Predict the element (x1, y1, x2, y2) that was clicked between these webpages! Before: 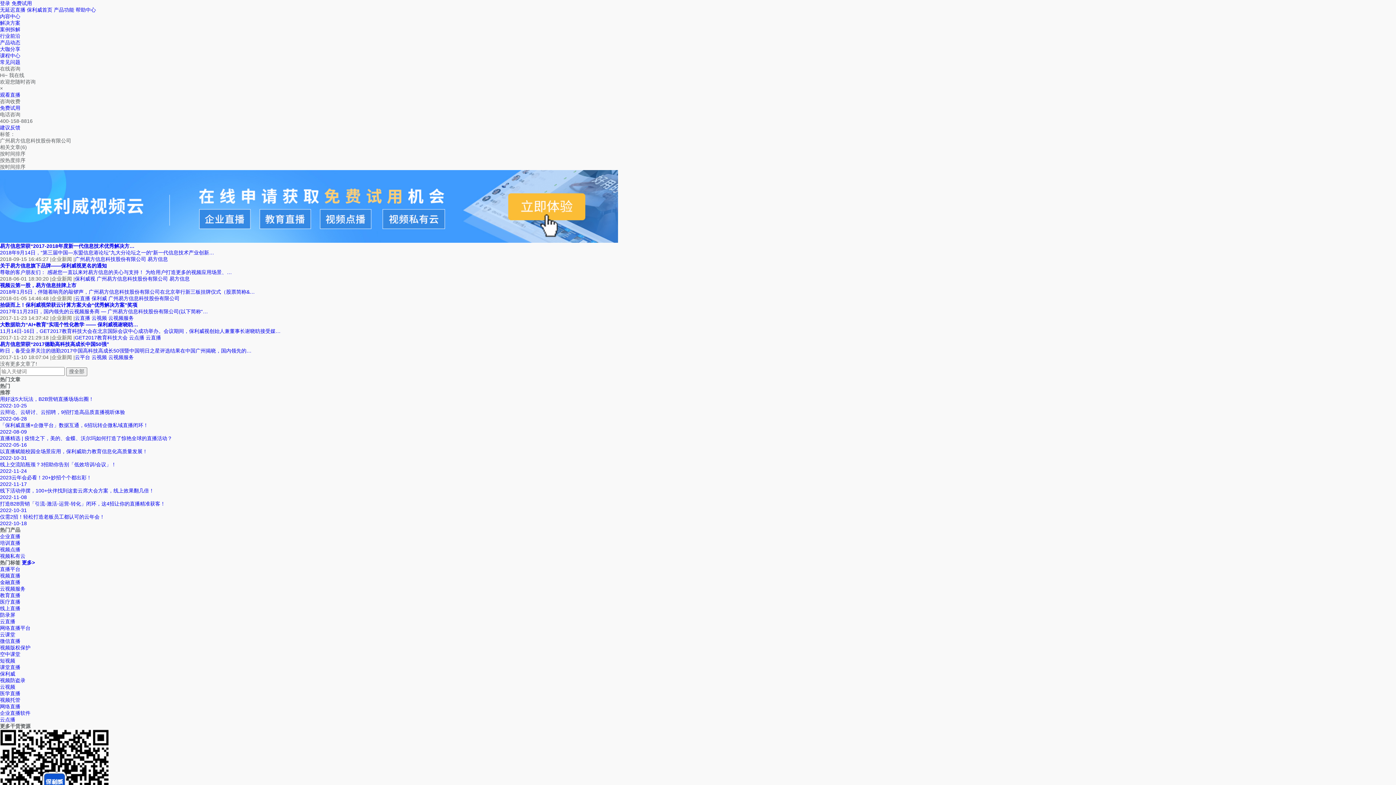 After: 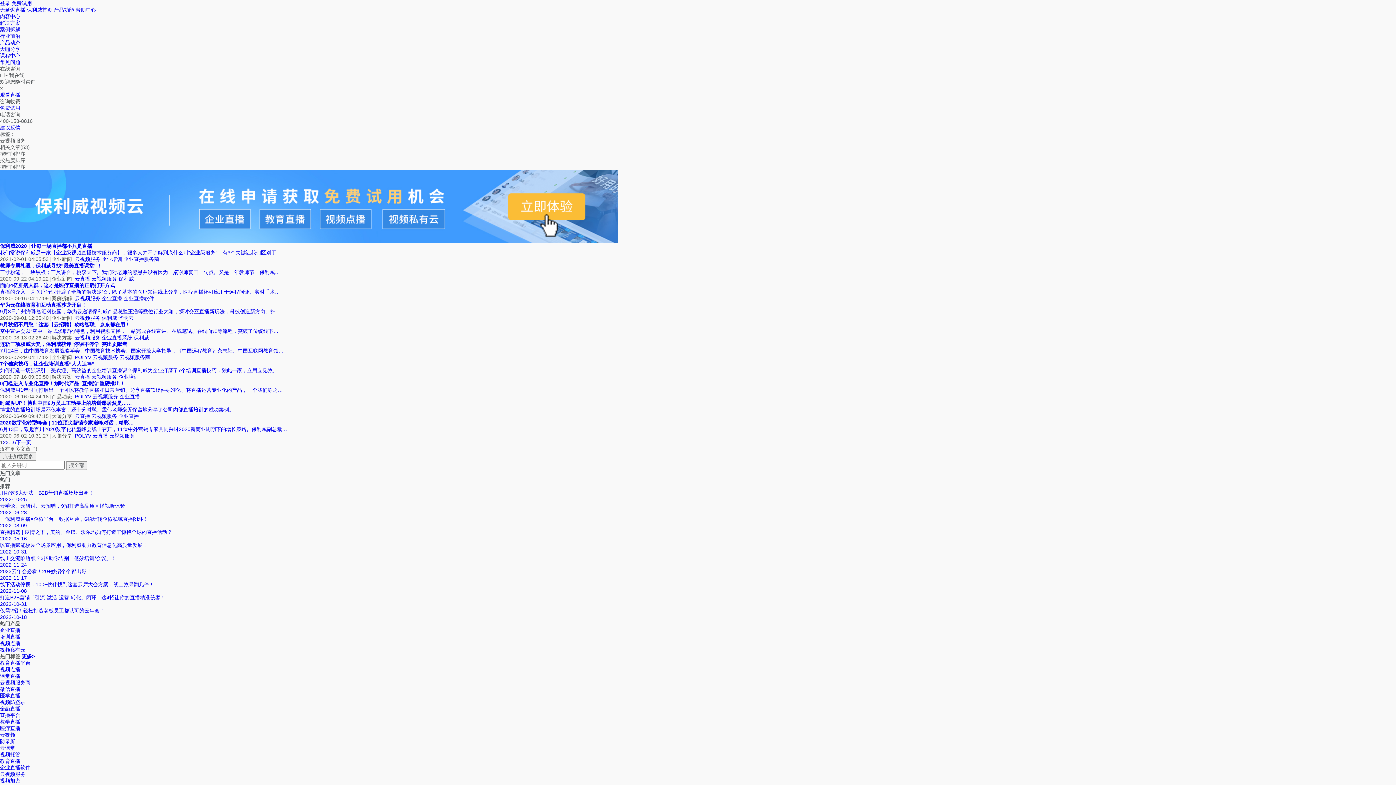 Action: bbox: (108, 354, 133, 360) label: 云视频服务